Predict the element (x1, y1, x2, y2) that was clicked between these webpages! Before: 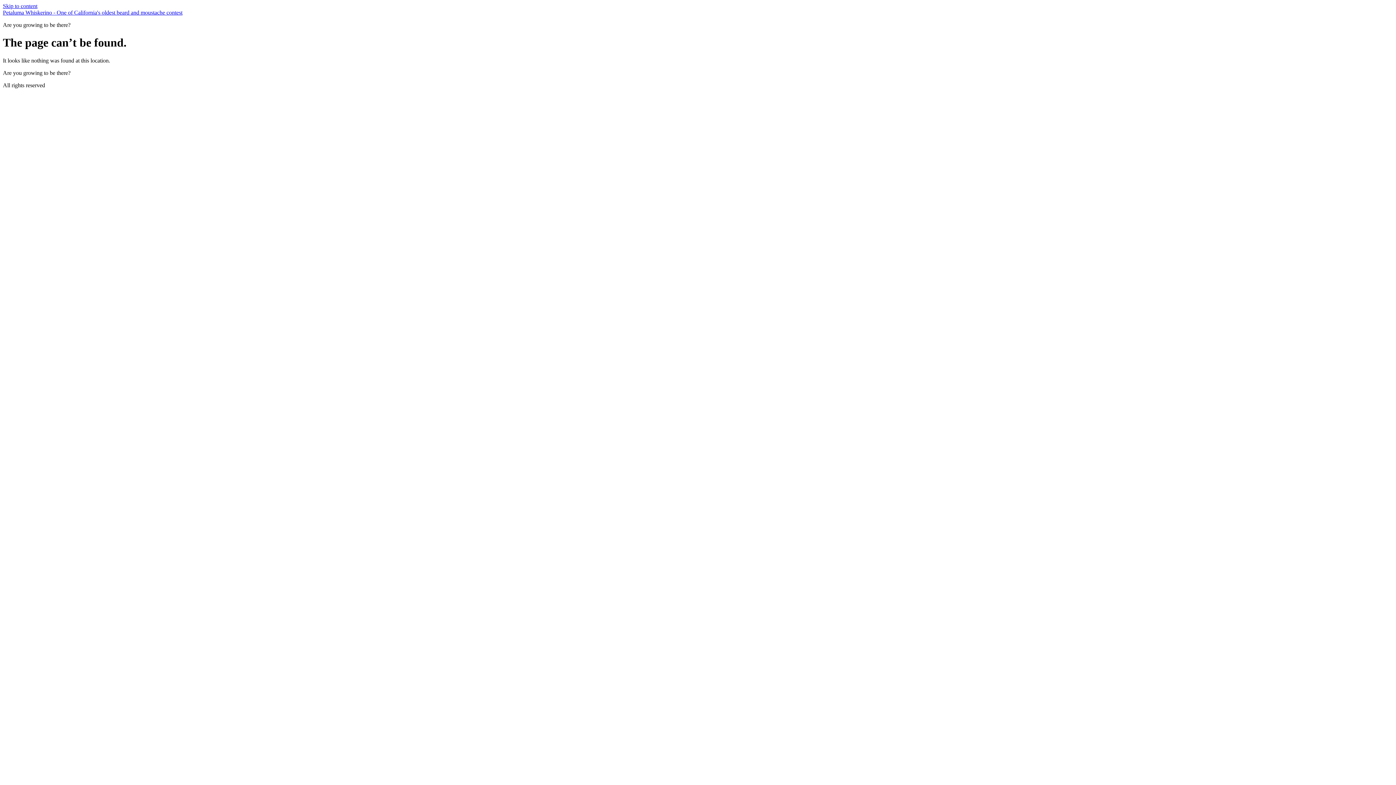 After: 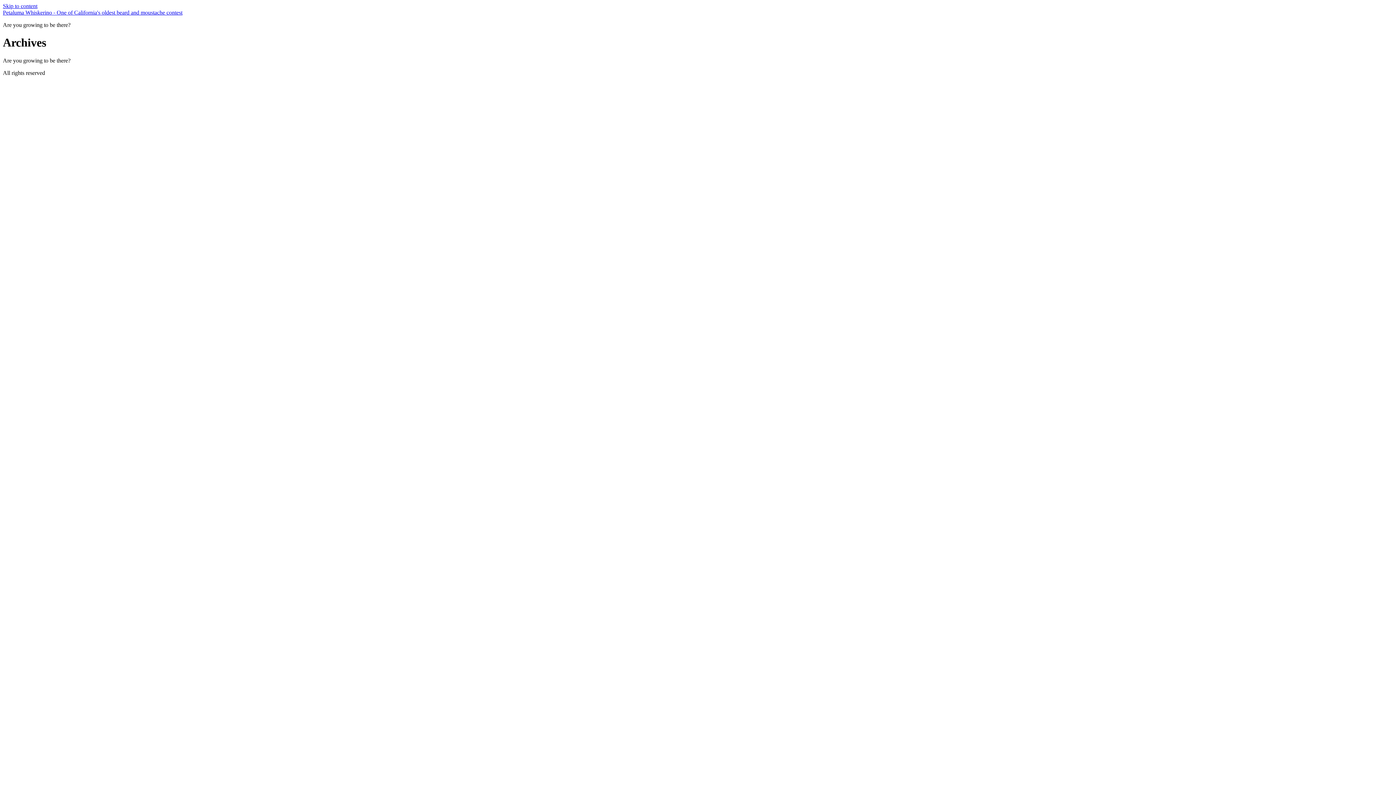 Action: bbox: (2, 9, 182, 15) label: Petaluma Whiskerino - One of California's oldest beard and moustache contest